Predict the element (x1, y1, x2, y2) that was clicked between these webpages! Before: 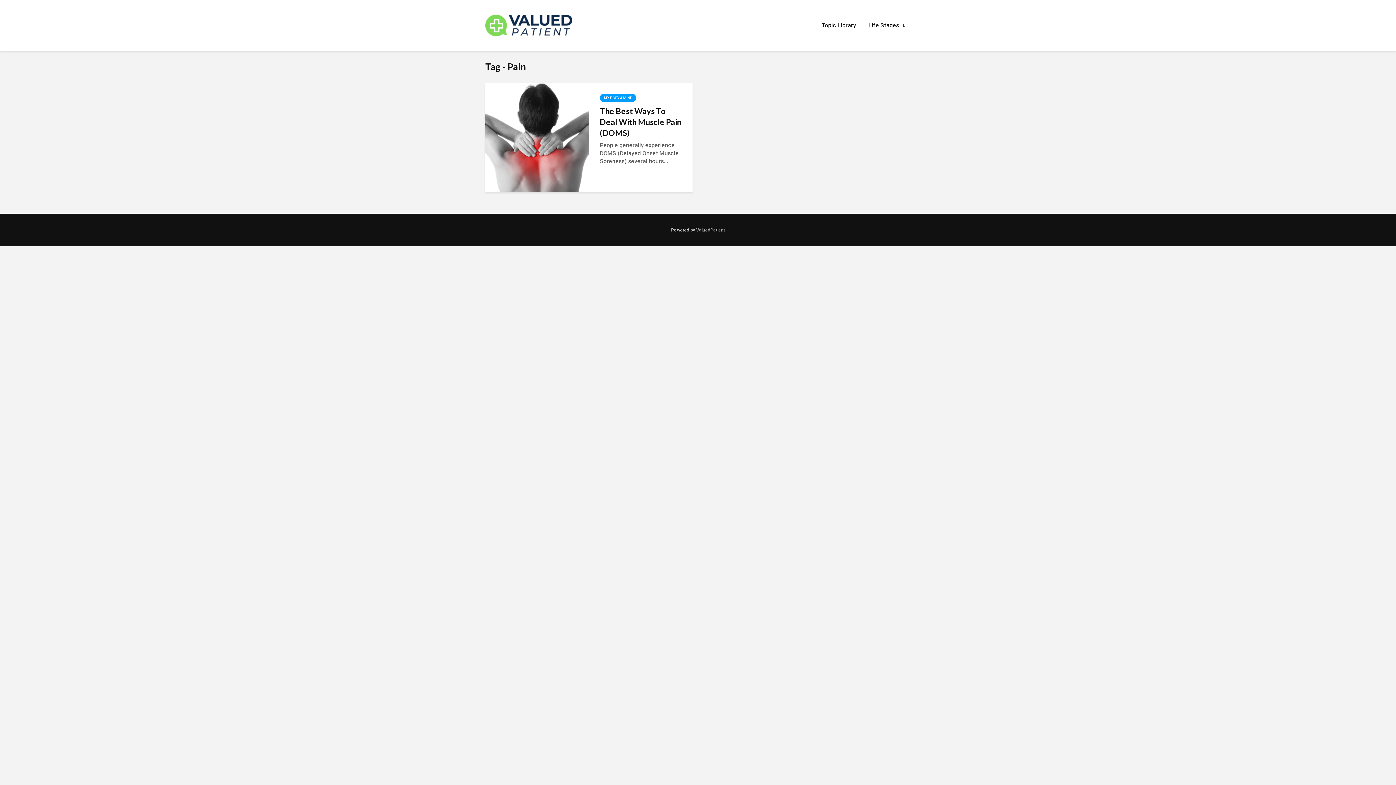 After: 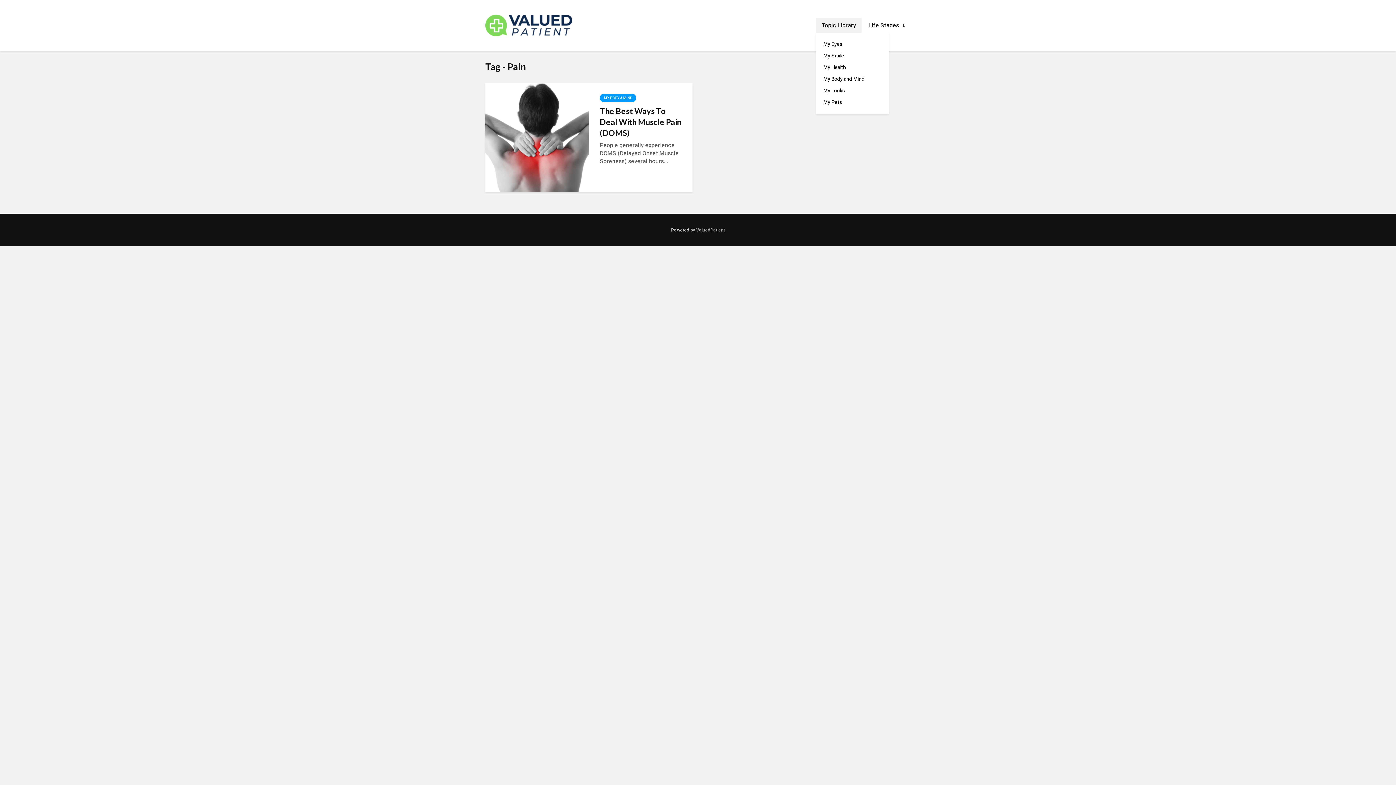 Action: label: Topic Library bbox: (816, 18, 861, 32)